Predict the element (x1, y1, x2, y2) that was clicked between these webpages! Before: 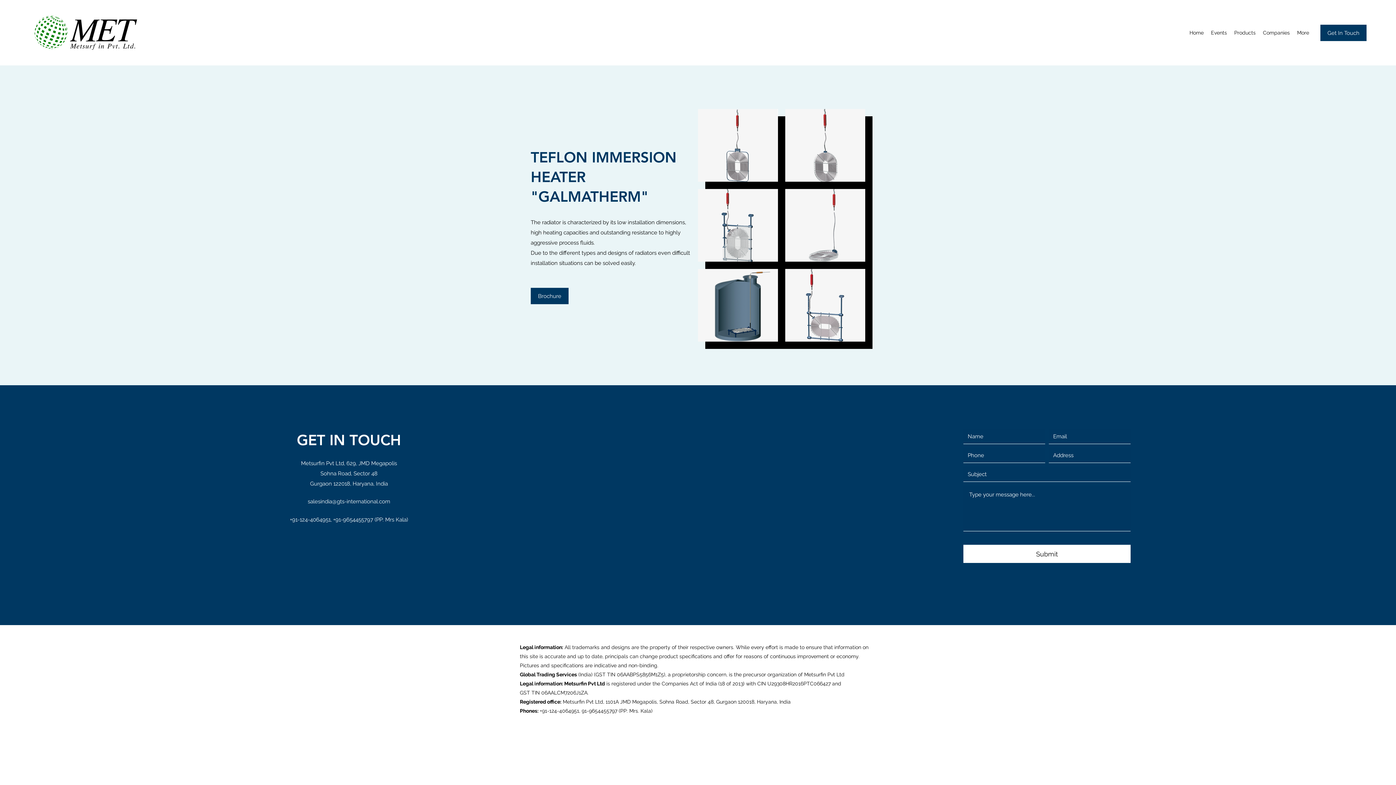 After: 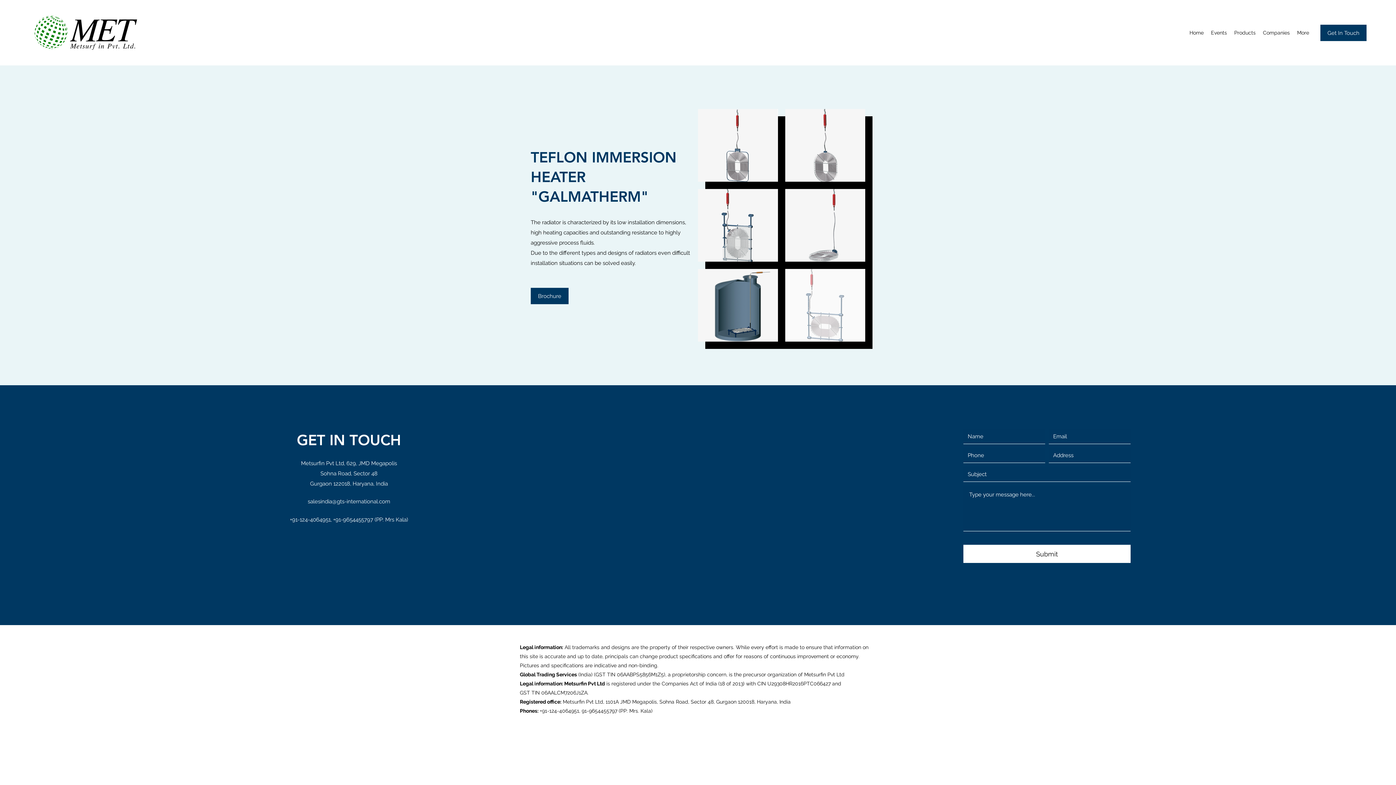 Action: bbox: (785, 269, 865, 341)